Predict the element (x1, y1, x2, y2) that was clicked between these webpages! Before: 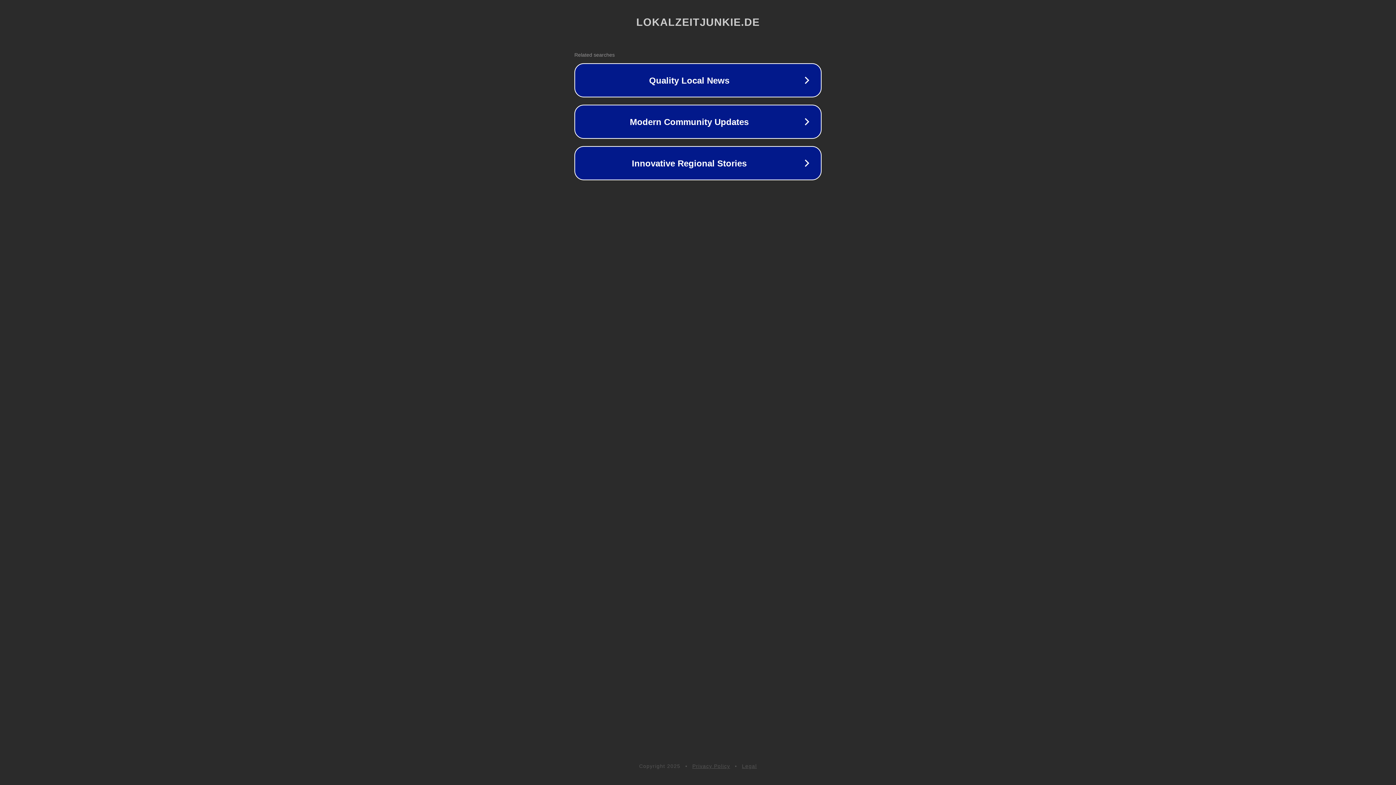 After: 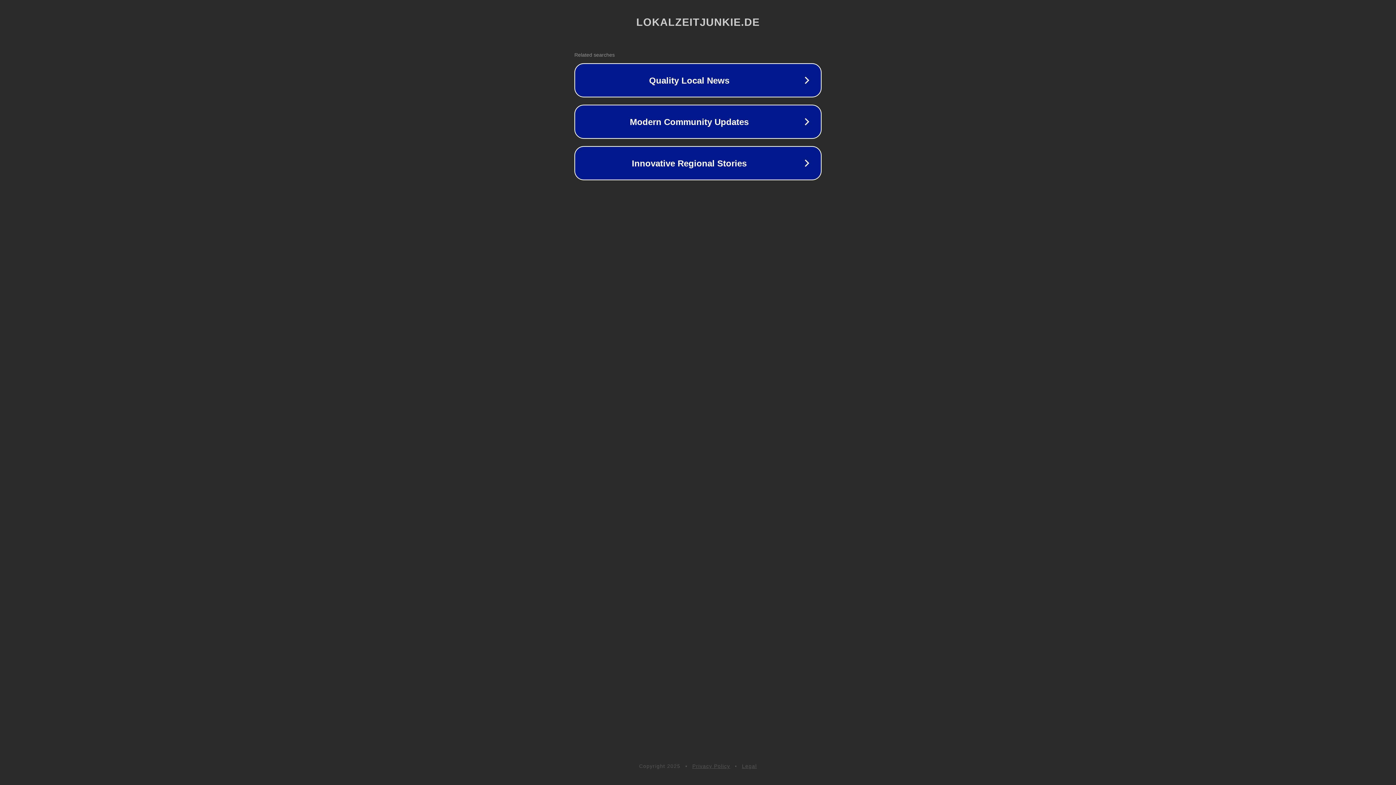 Action: bbox: (692, 763, 730, 769) label: Privacy Policy